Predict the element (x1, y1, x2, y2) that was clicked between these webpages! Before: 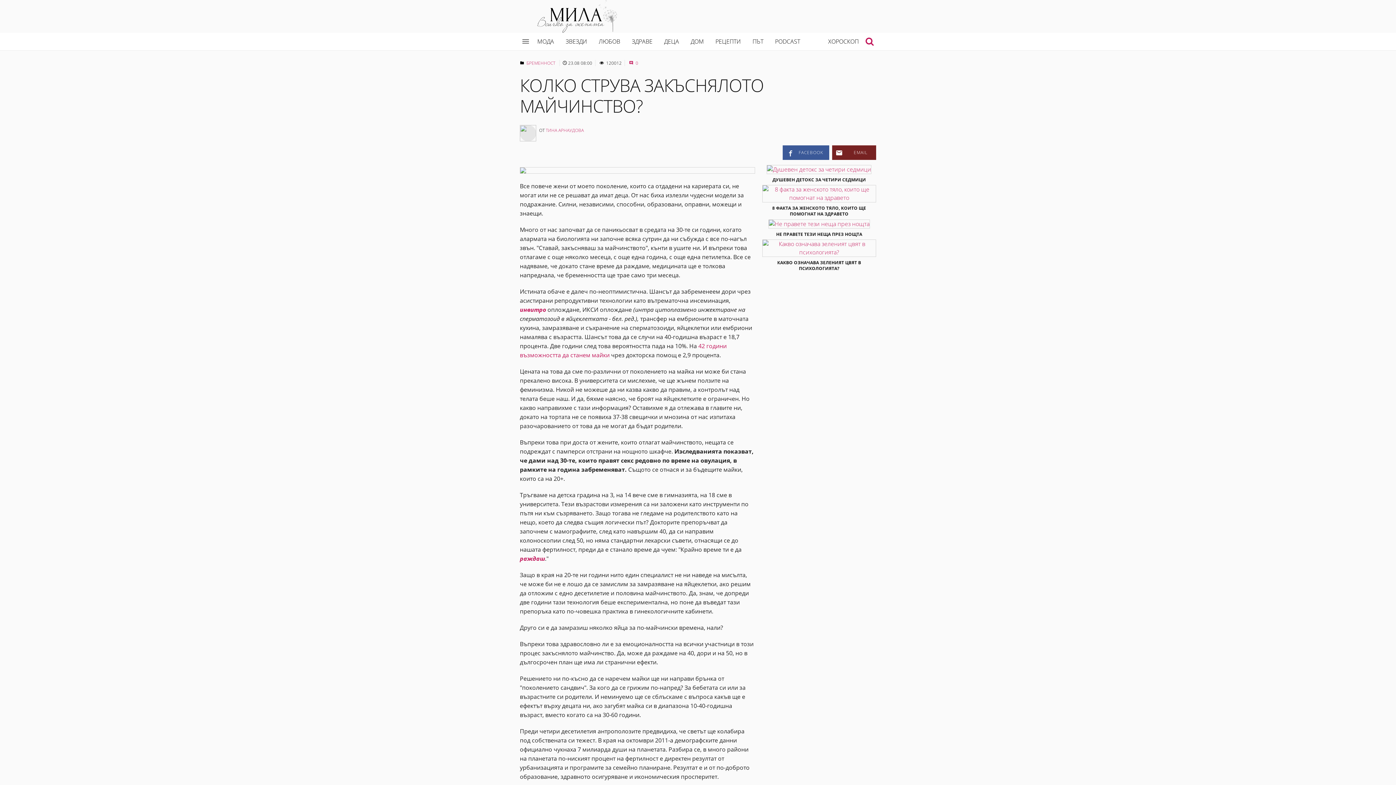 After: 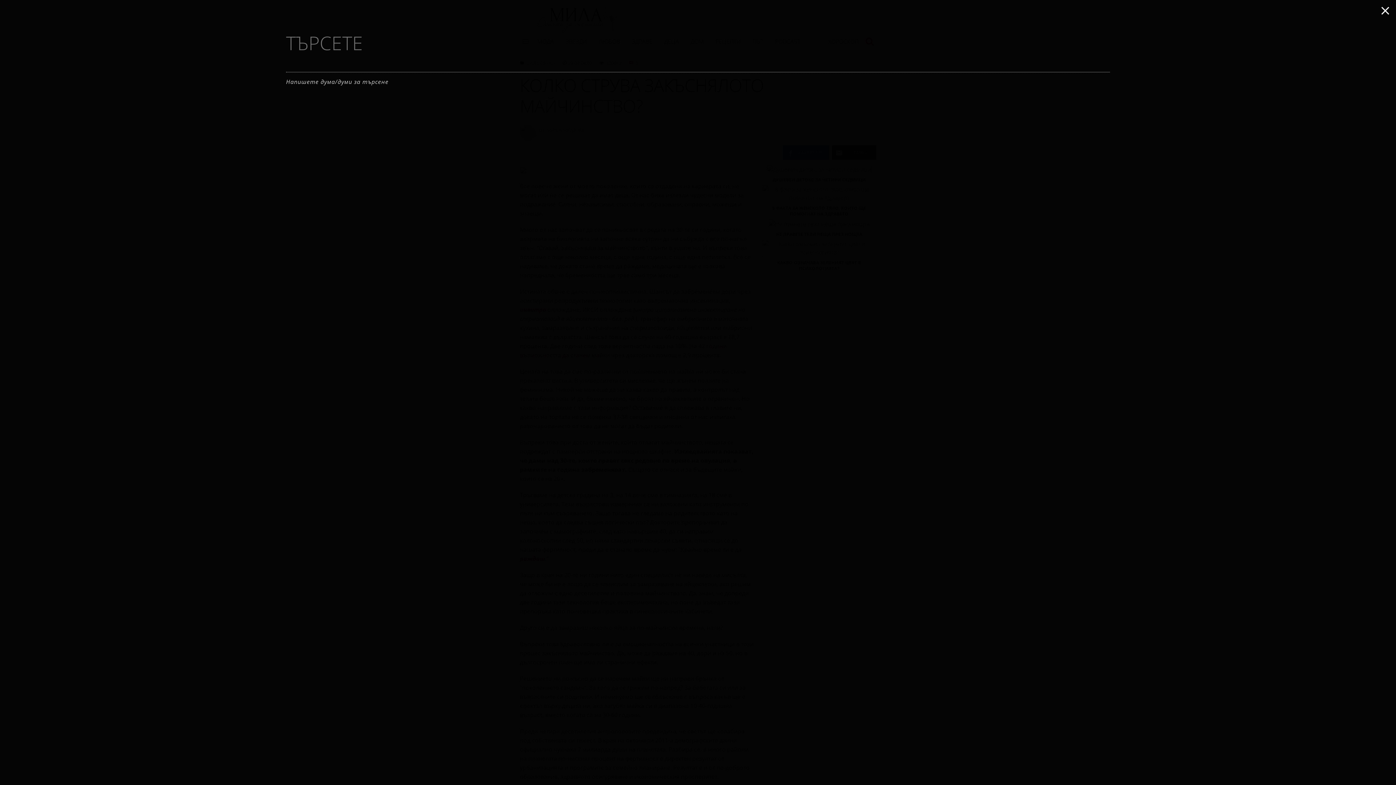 Action: bbox: (864, 32, 875, 50)